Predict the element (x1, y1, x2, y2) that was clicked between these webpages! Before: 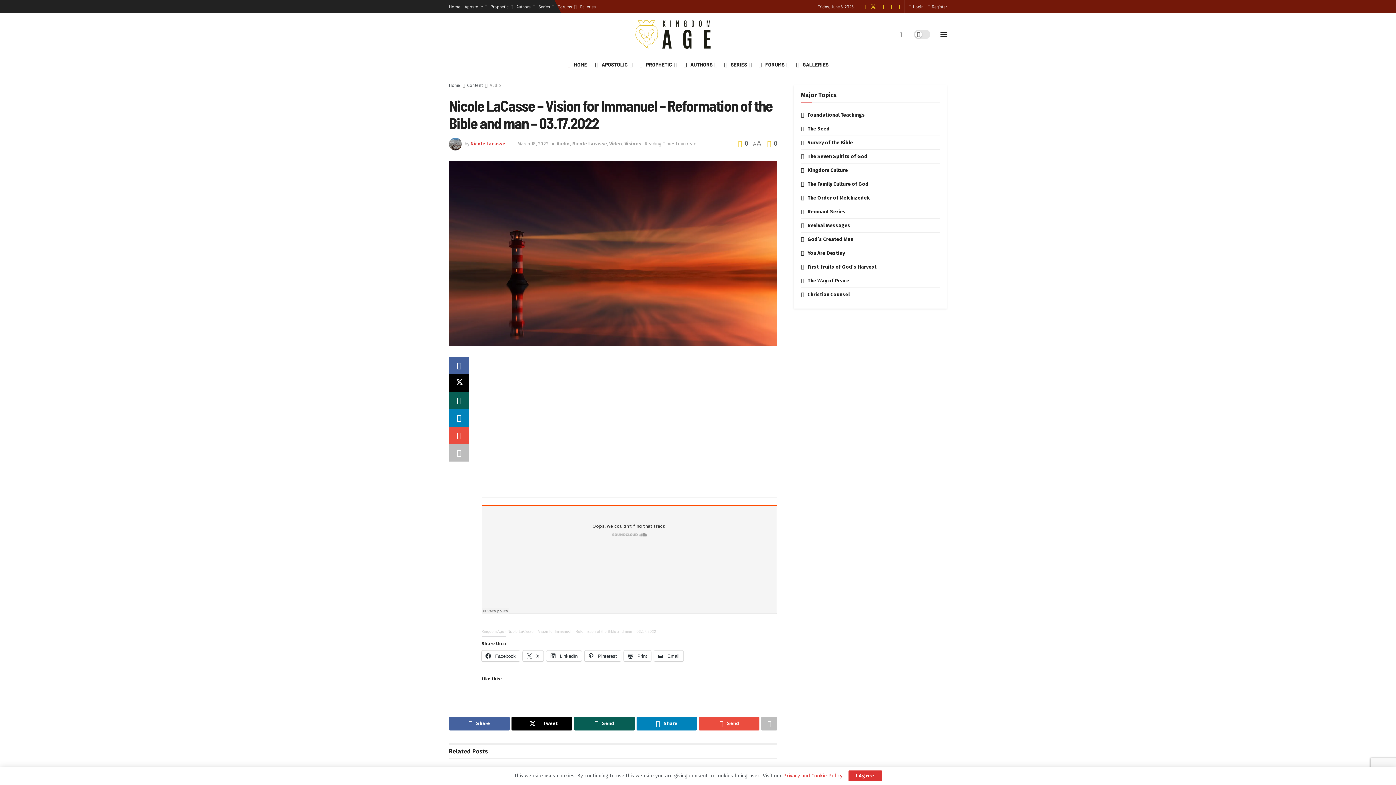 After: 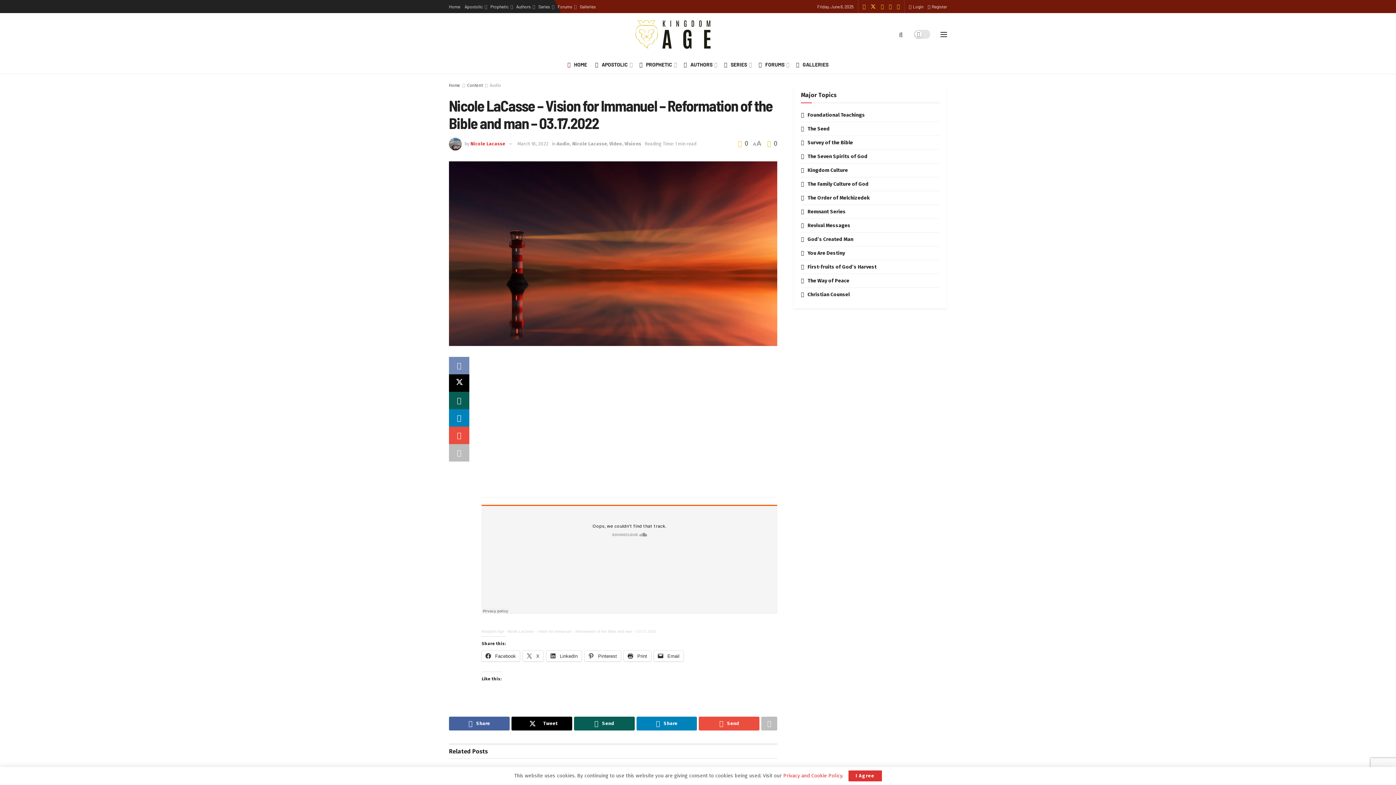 Action: bbox: (449, 357, 469, 374)